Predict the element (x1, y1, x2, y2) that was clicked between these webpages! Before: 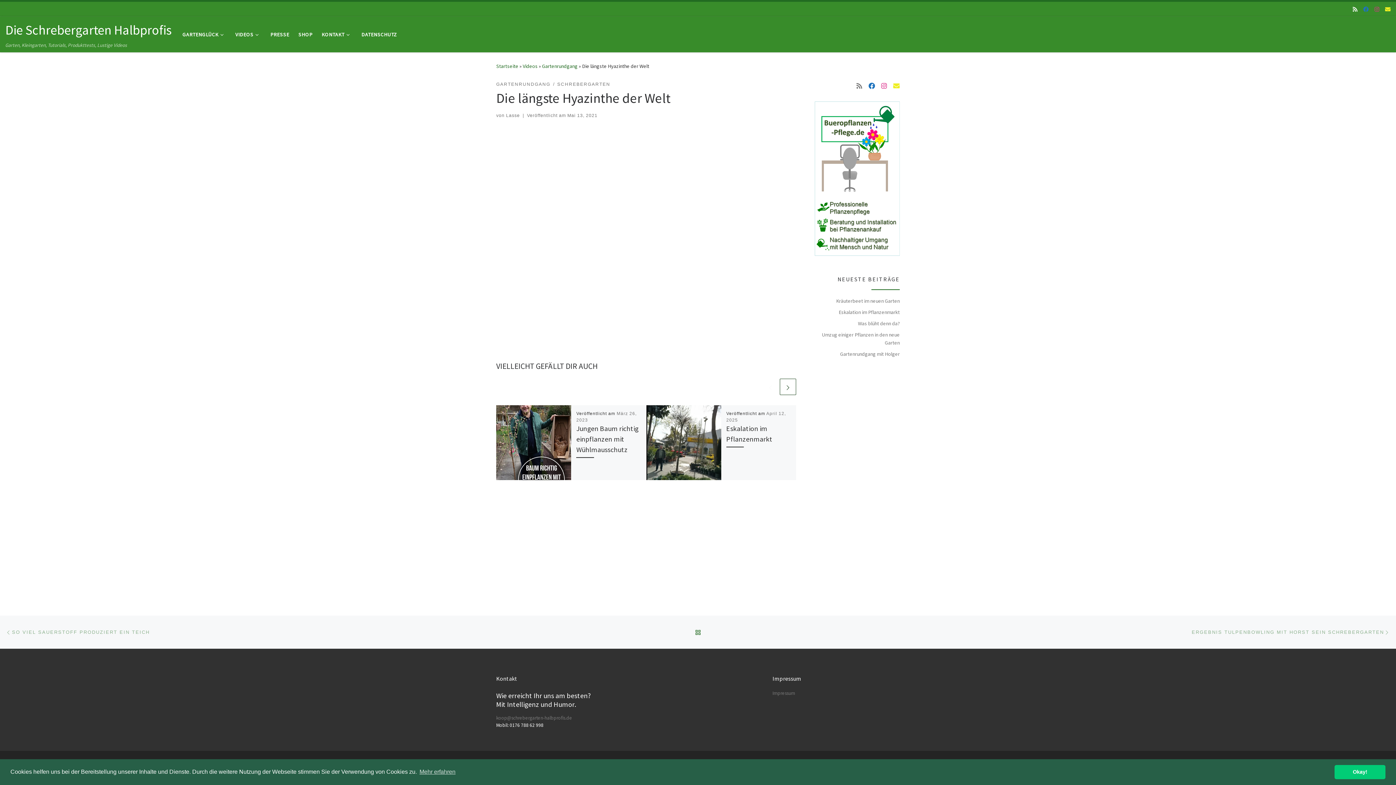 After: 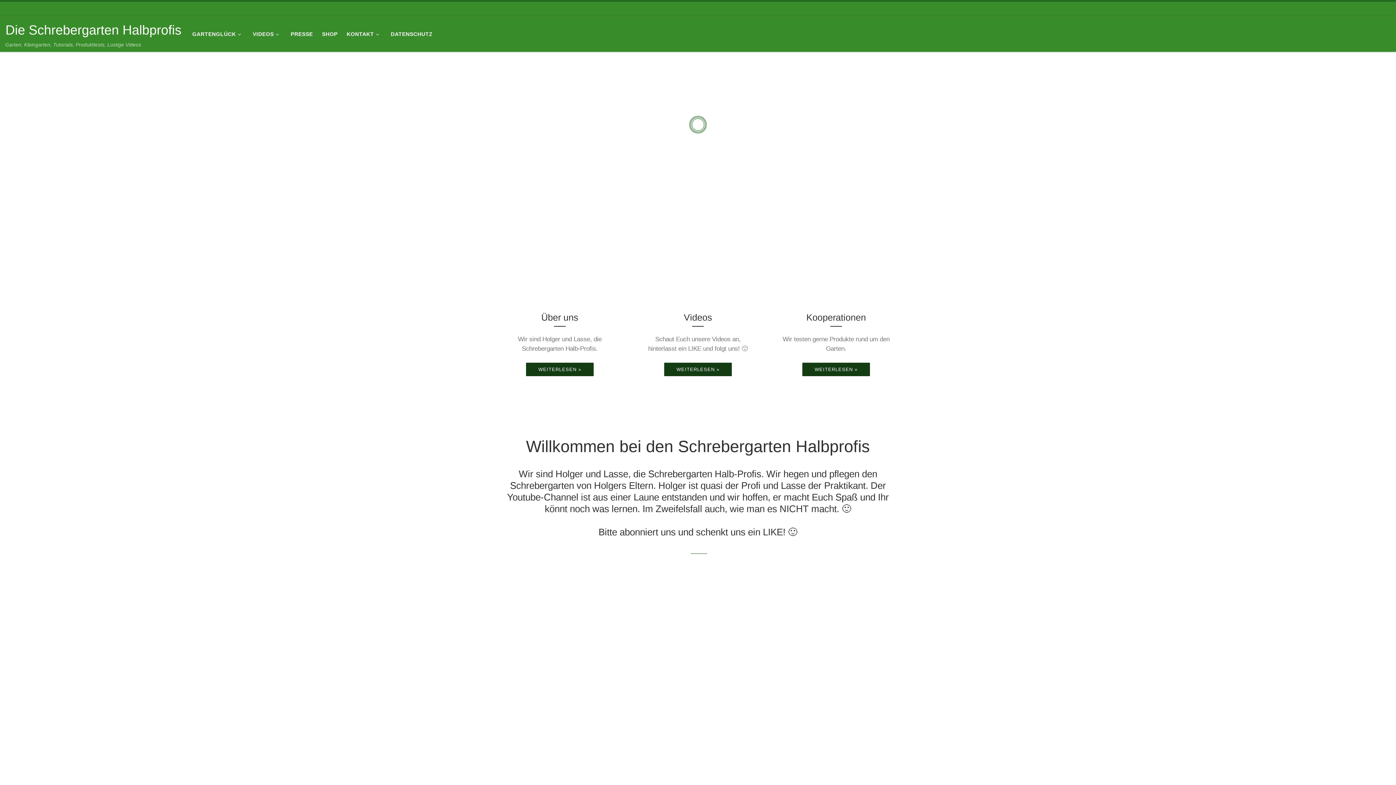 Action: bbox: (5, 20, 171, 40) label: Die Schrebergarten Halbprofis